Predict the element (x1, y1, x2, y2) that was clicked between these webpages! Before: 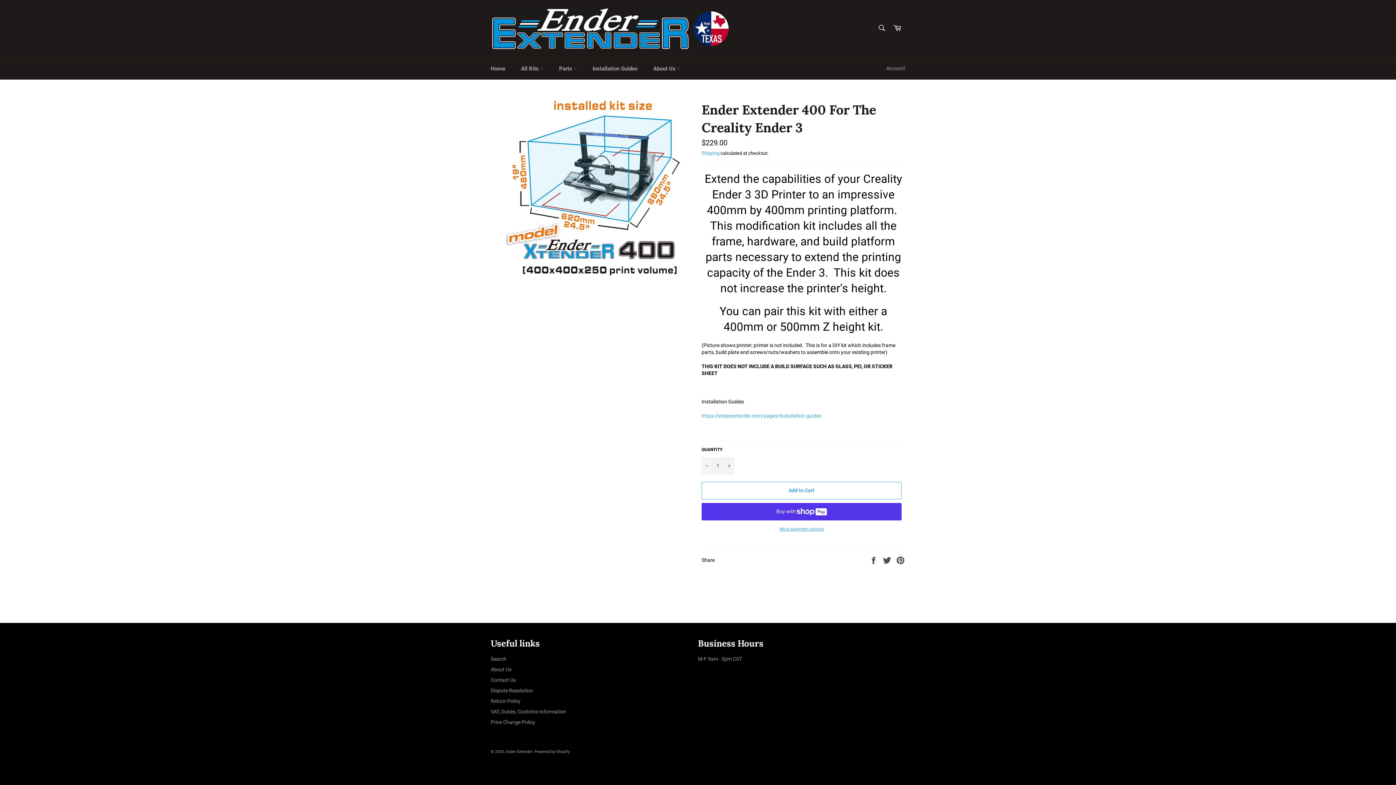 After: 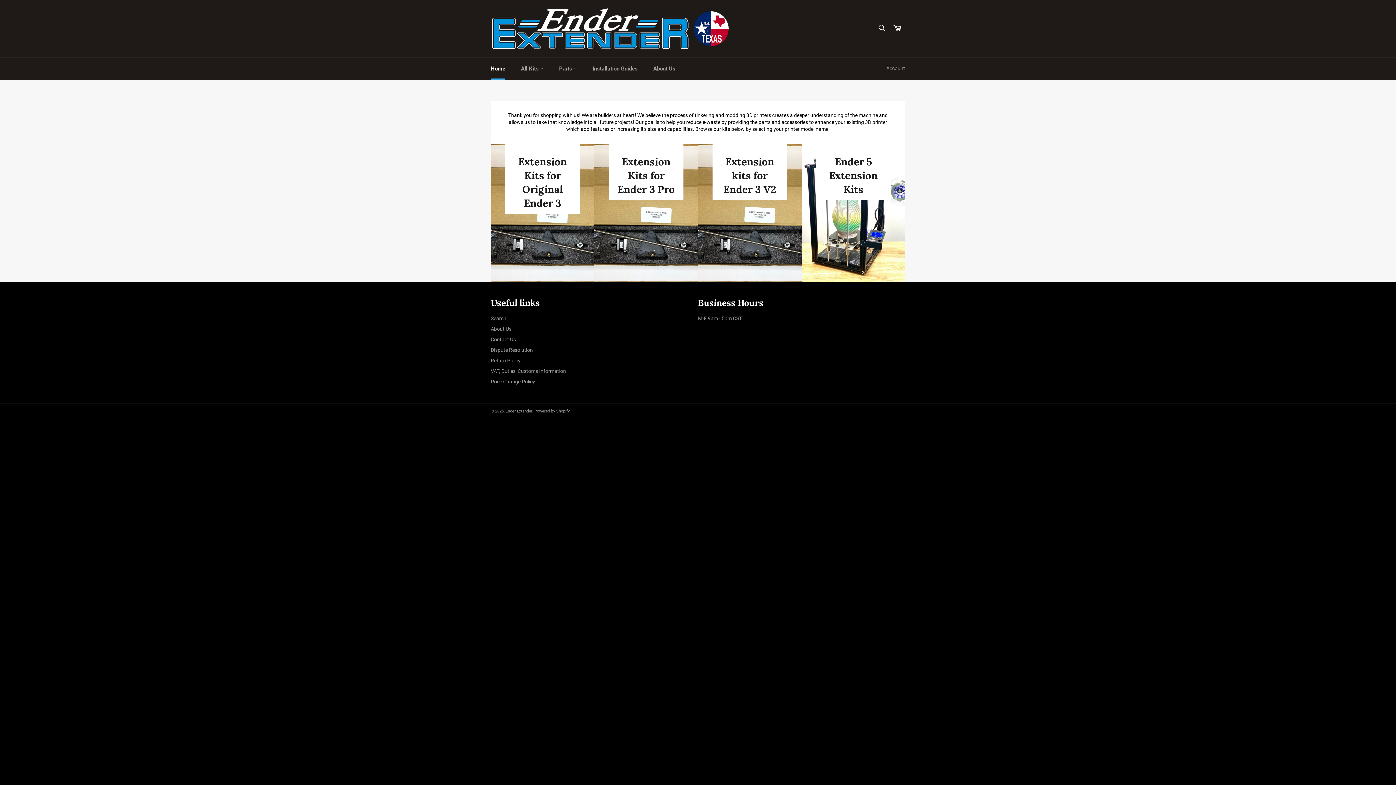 Action: label: Home bbox: (483, 57, 512, 79)